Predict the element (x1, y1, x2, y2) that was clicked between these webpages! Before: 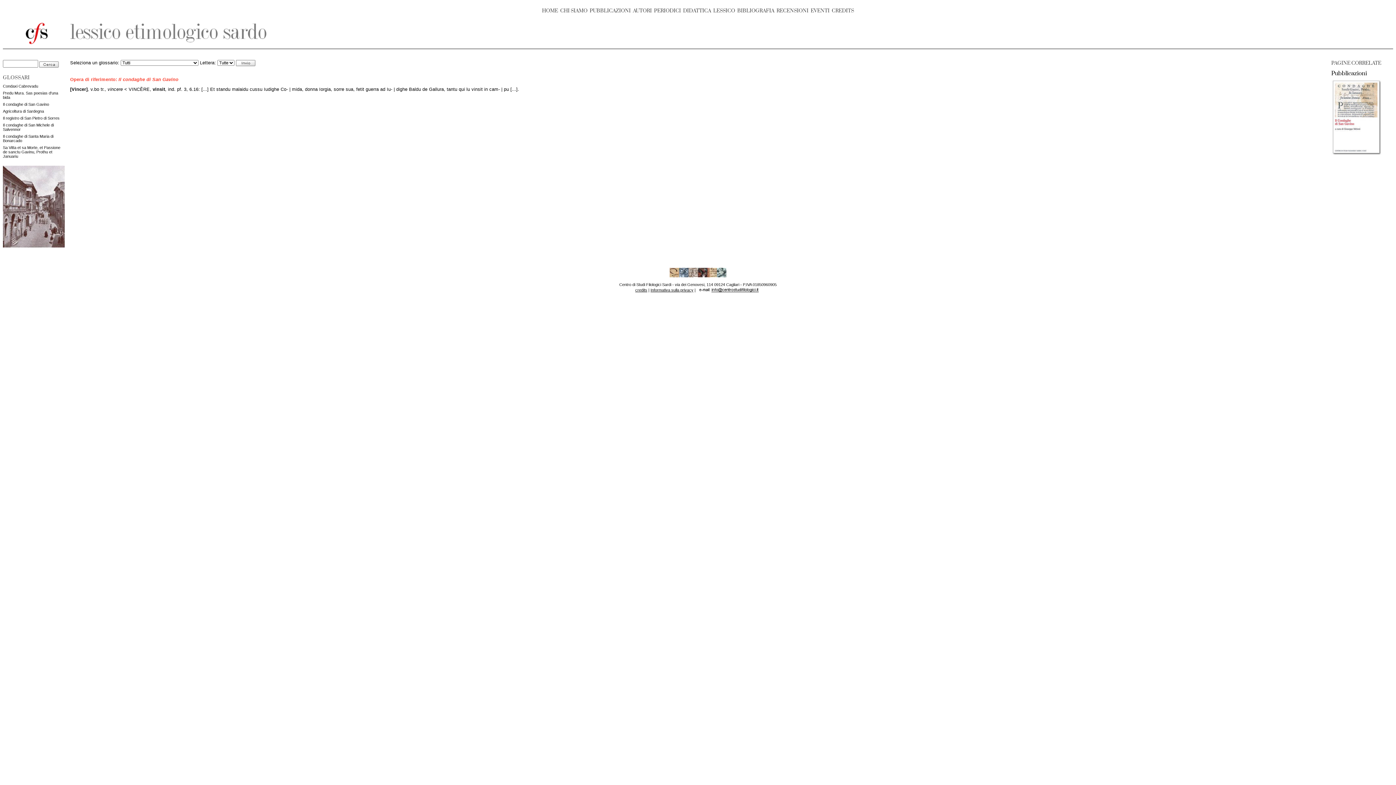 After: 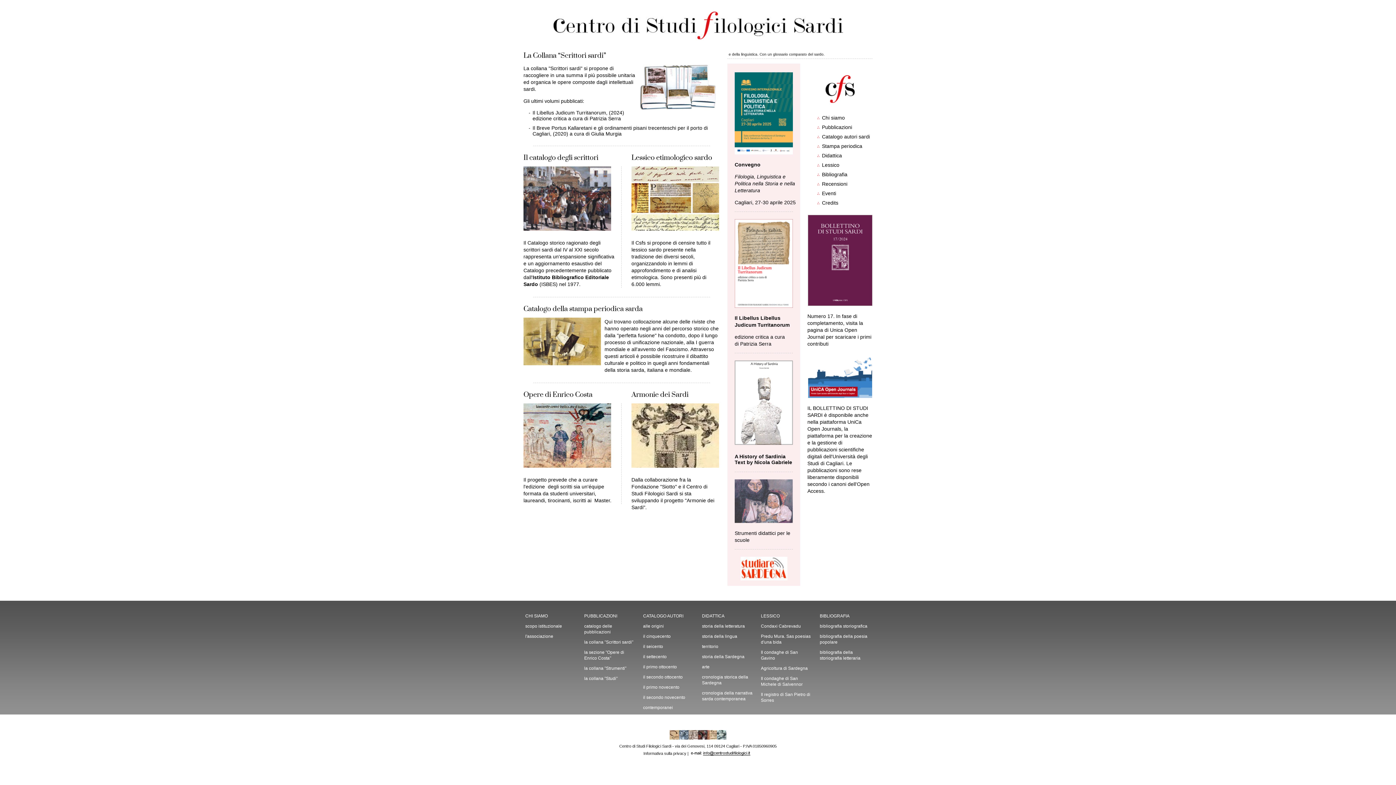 Action: label: HOME bbox: (542, 7, 558, 13)